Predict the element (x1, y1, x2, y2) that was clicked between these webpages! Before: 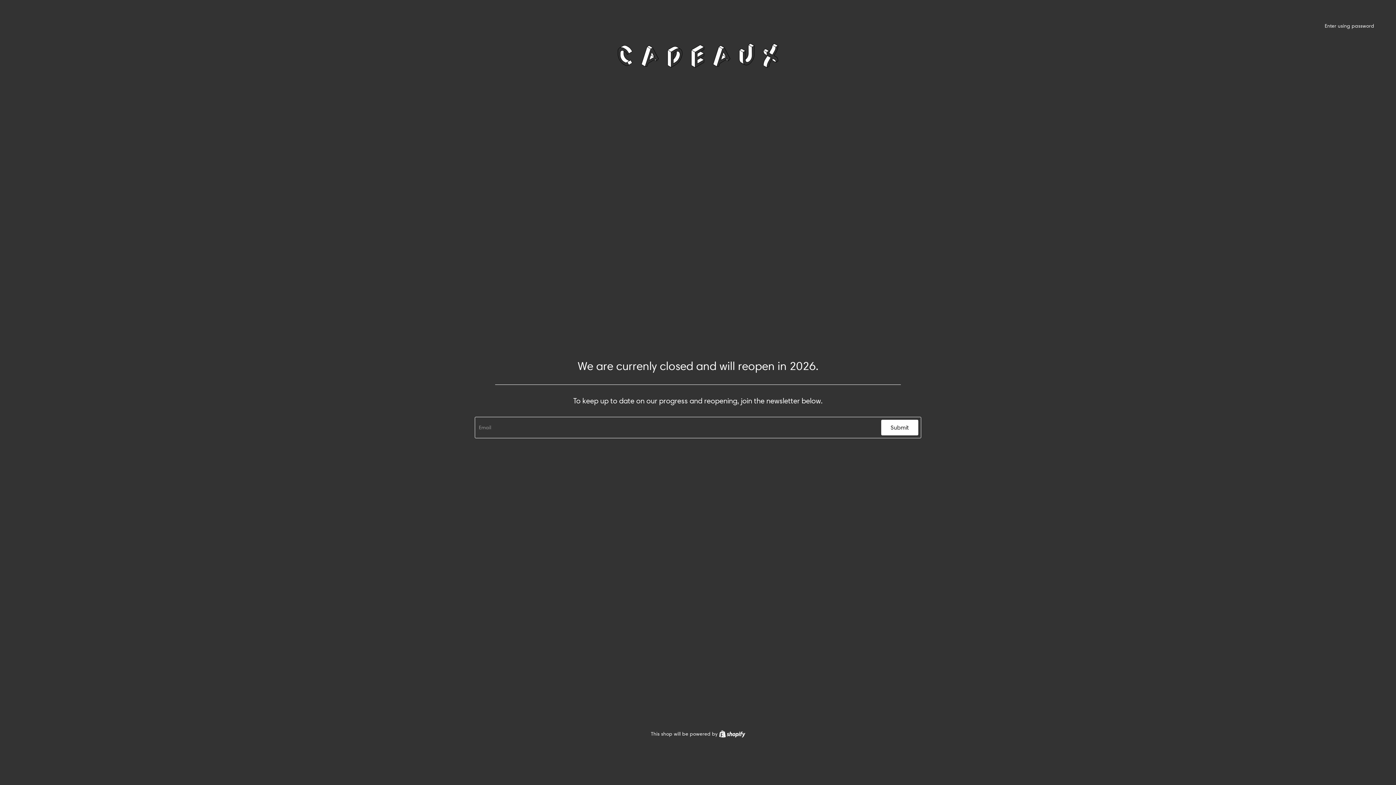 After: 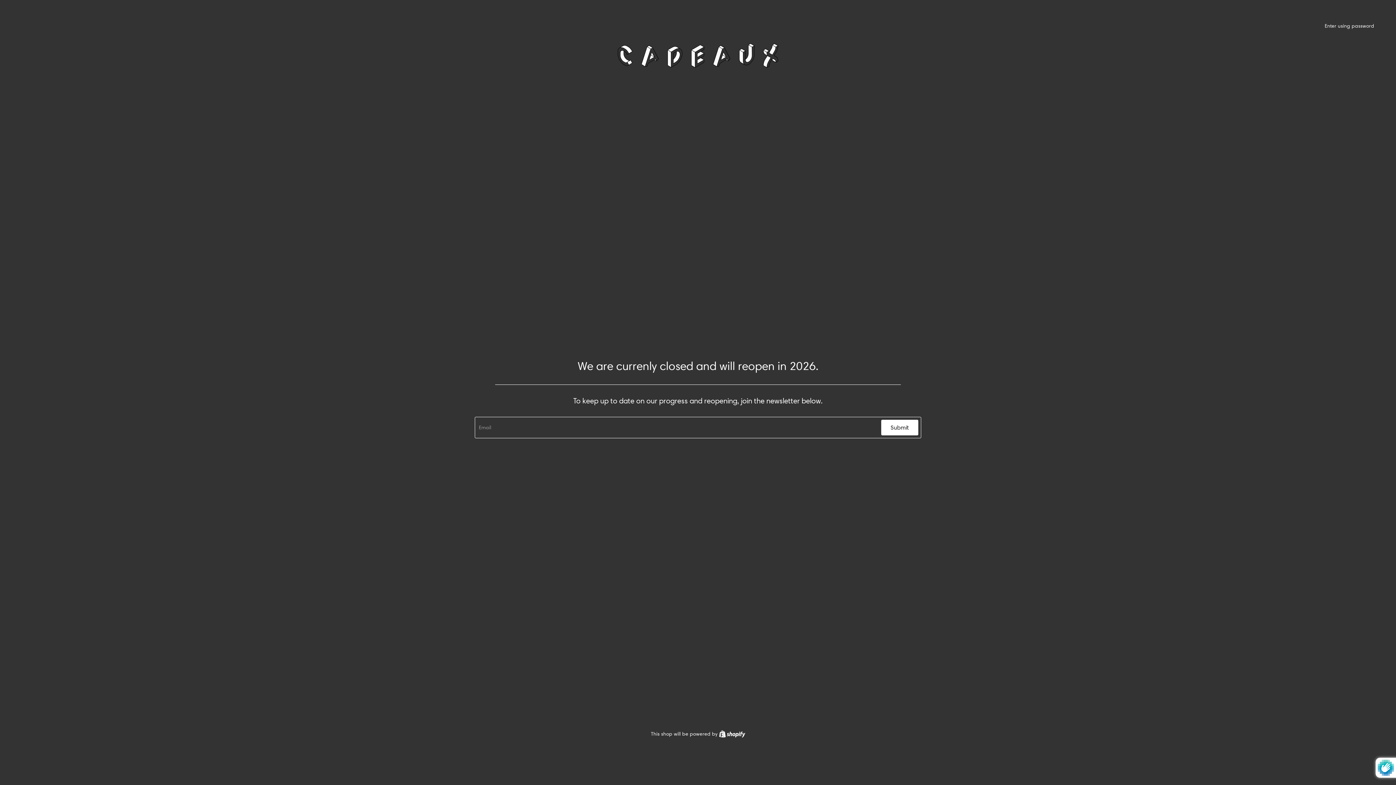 Action: bbox: (881, 419, 918, 435) label: Submit